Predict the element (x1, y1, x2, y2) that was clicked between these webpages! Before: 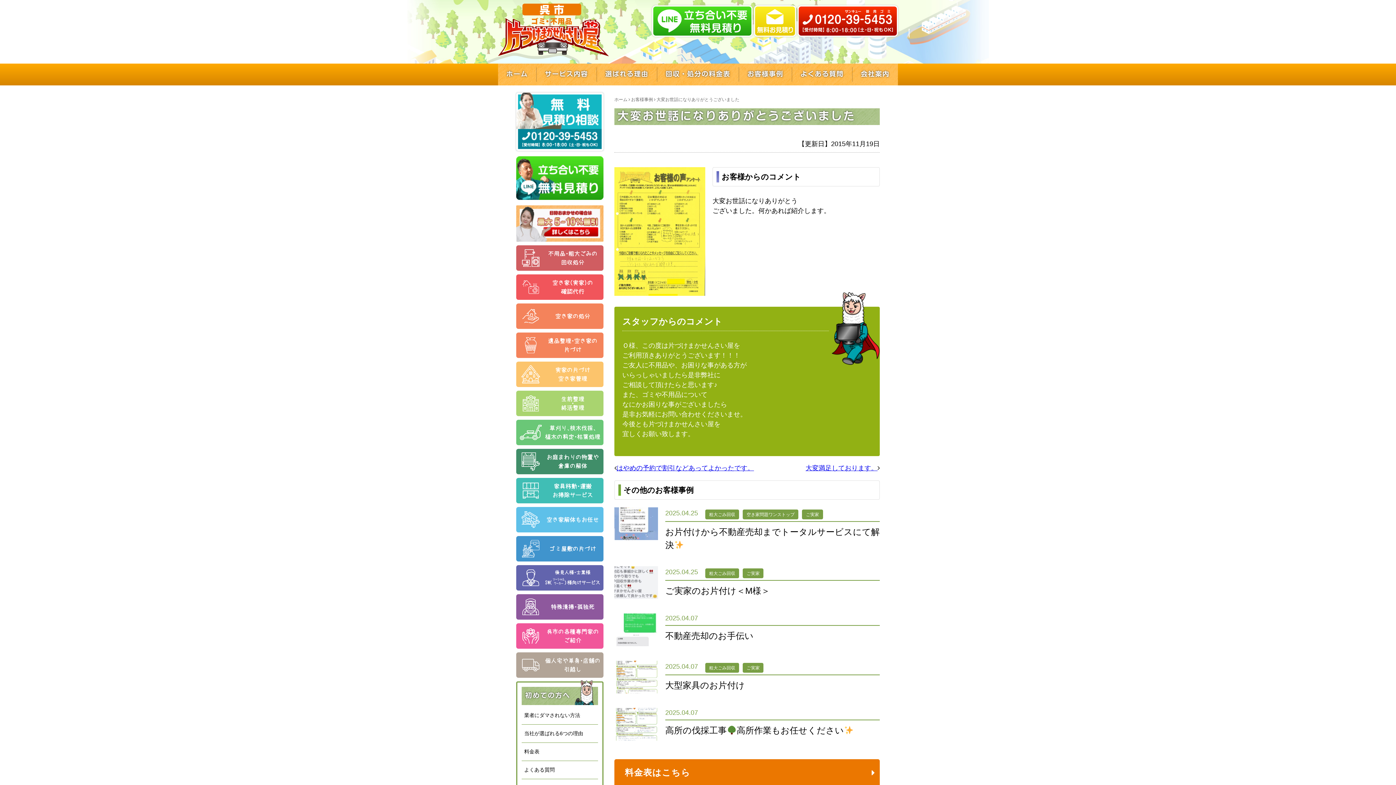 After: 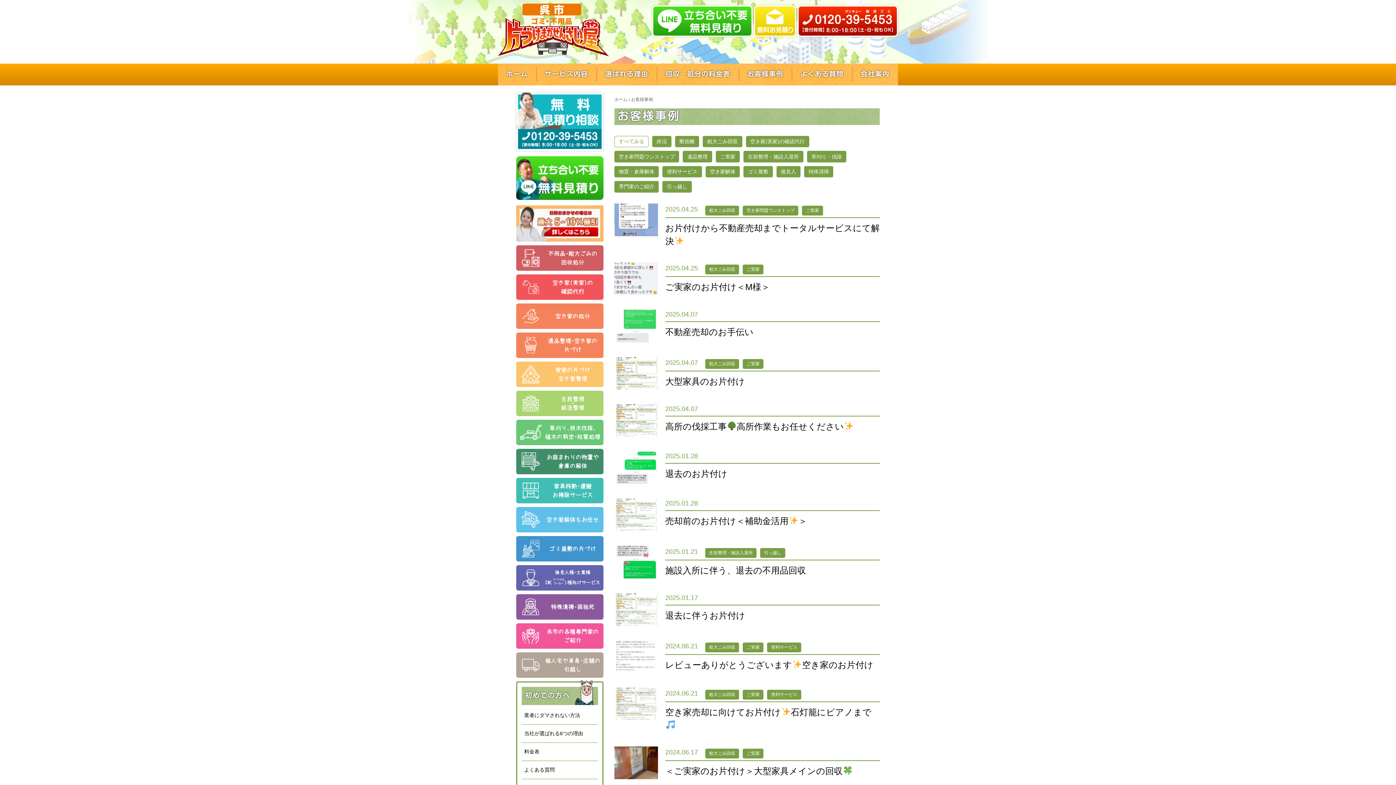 Action: label: お客様事例 bbox: (739, 63, 792, 85)